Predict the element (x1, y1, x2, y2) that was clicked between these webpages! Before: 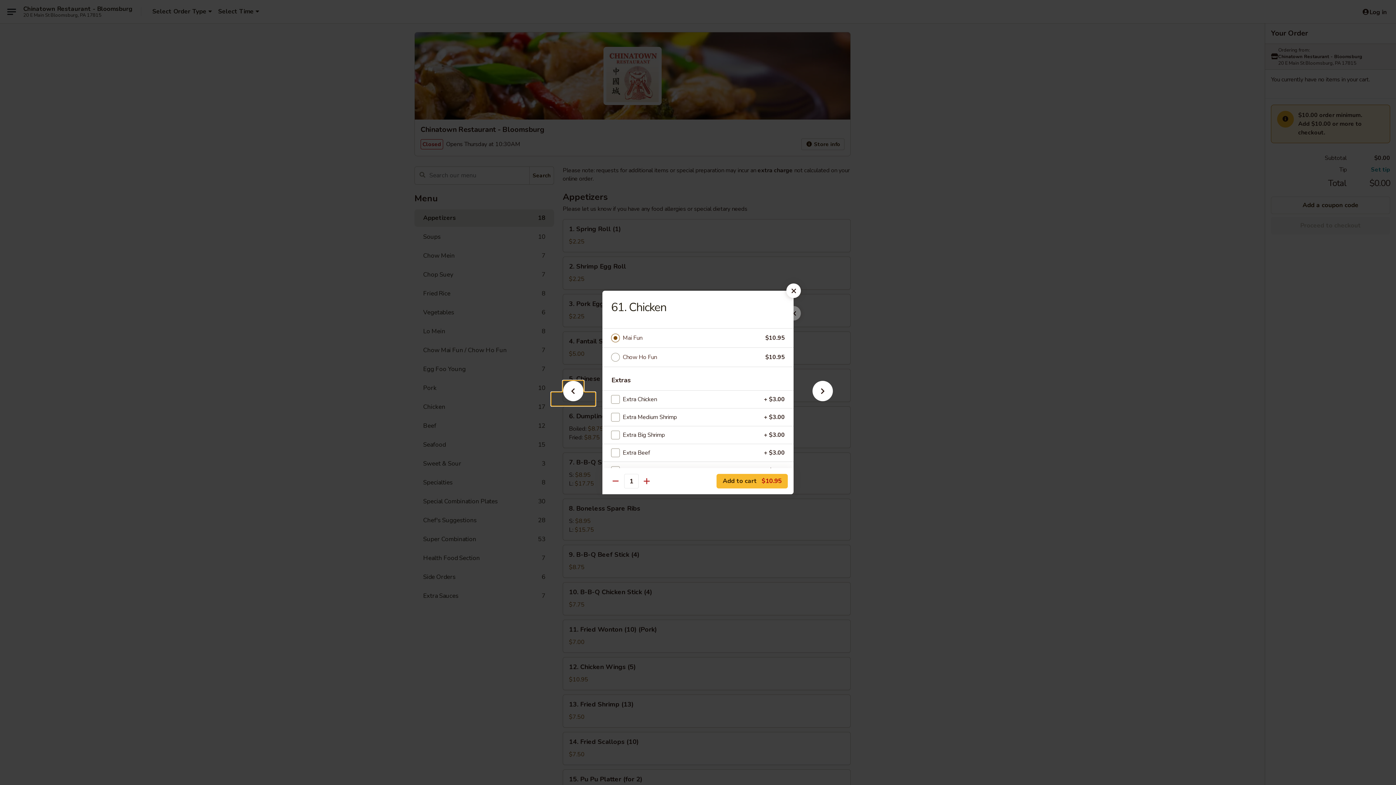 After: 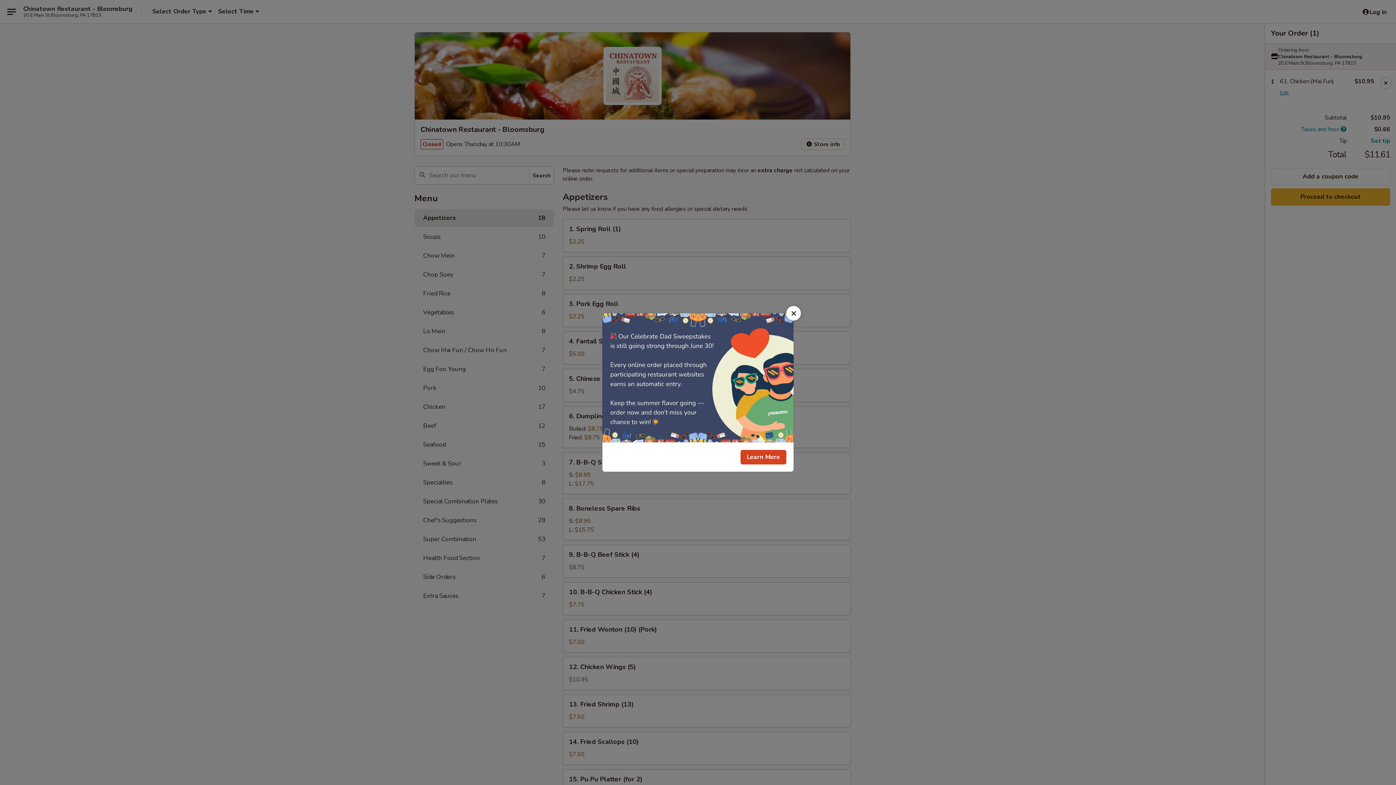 Action: bbox: (716, 474, 788, 488) label: Add to cart $10.95